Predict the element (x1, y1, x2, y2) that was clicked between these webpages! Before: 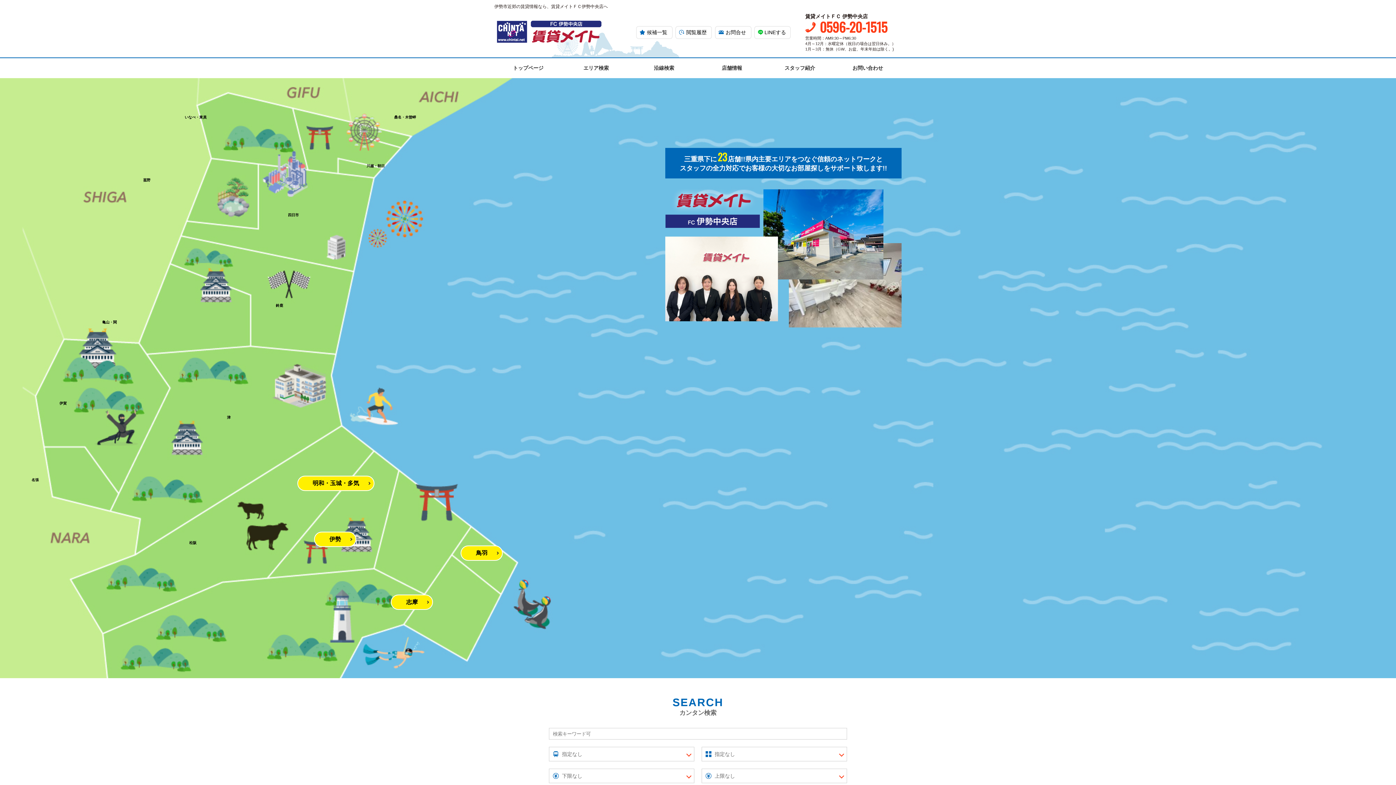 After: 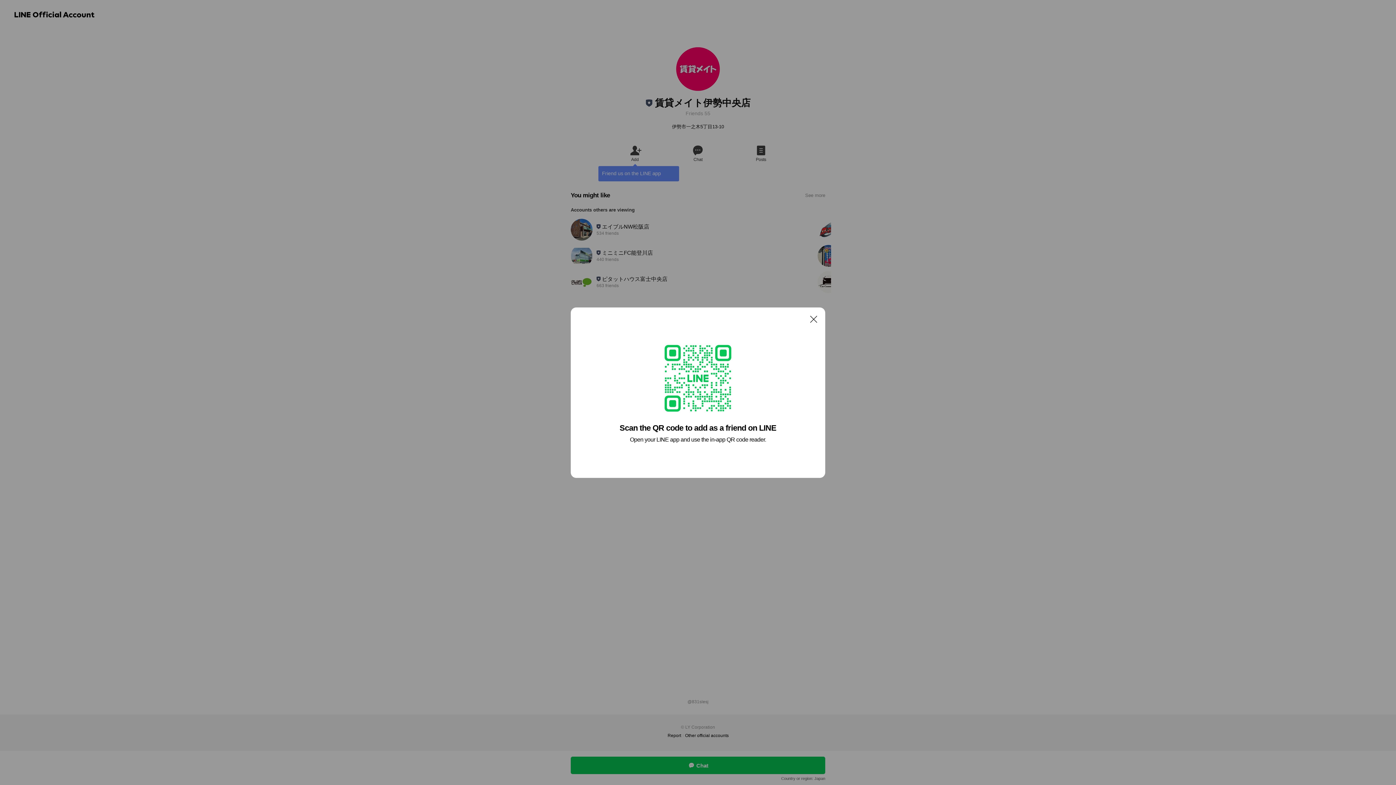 Action: label: LINEする bbox: (754, 26, 790, 38)